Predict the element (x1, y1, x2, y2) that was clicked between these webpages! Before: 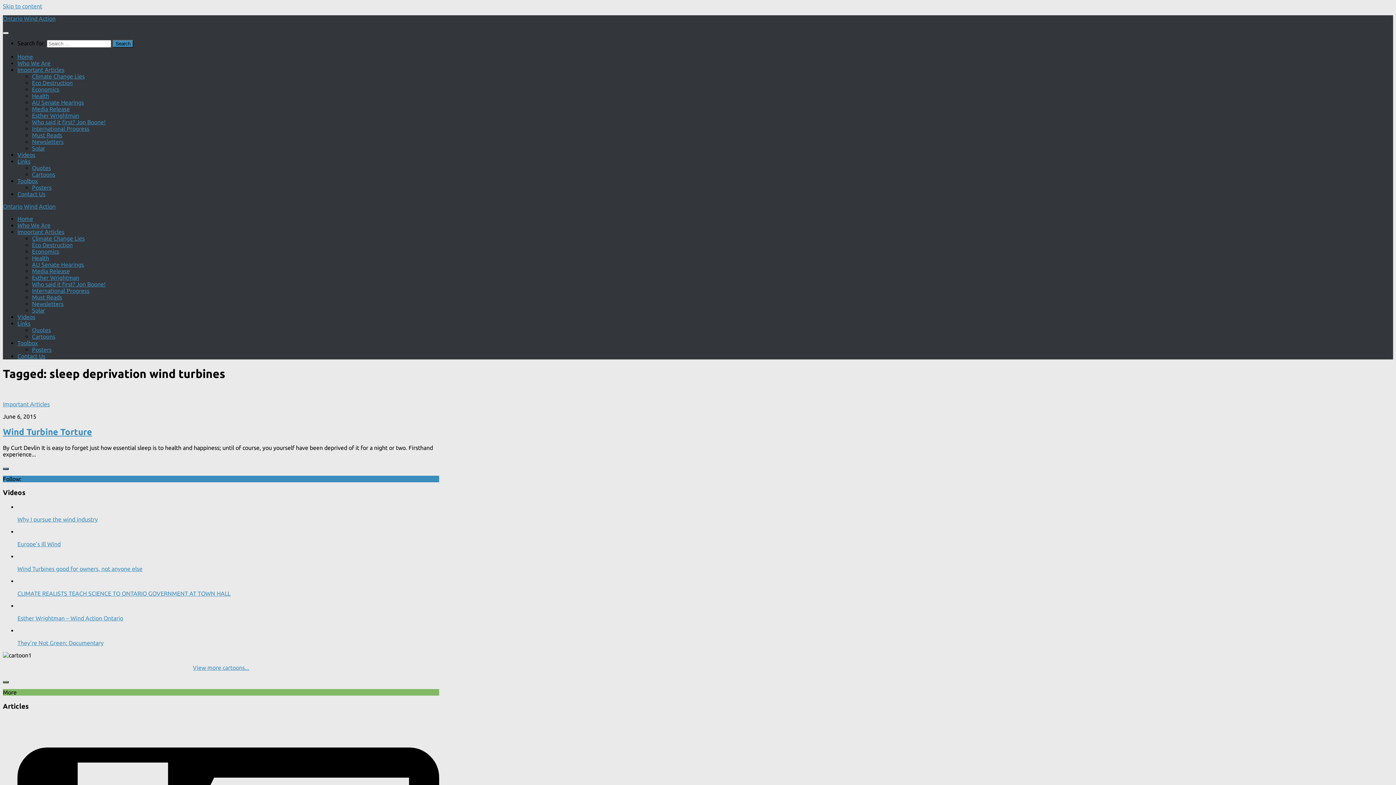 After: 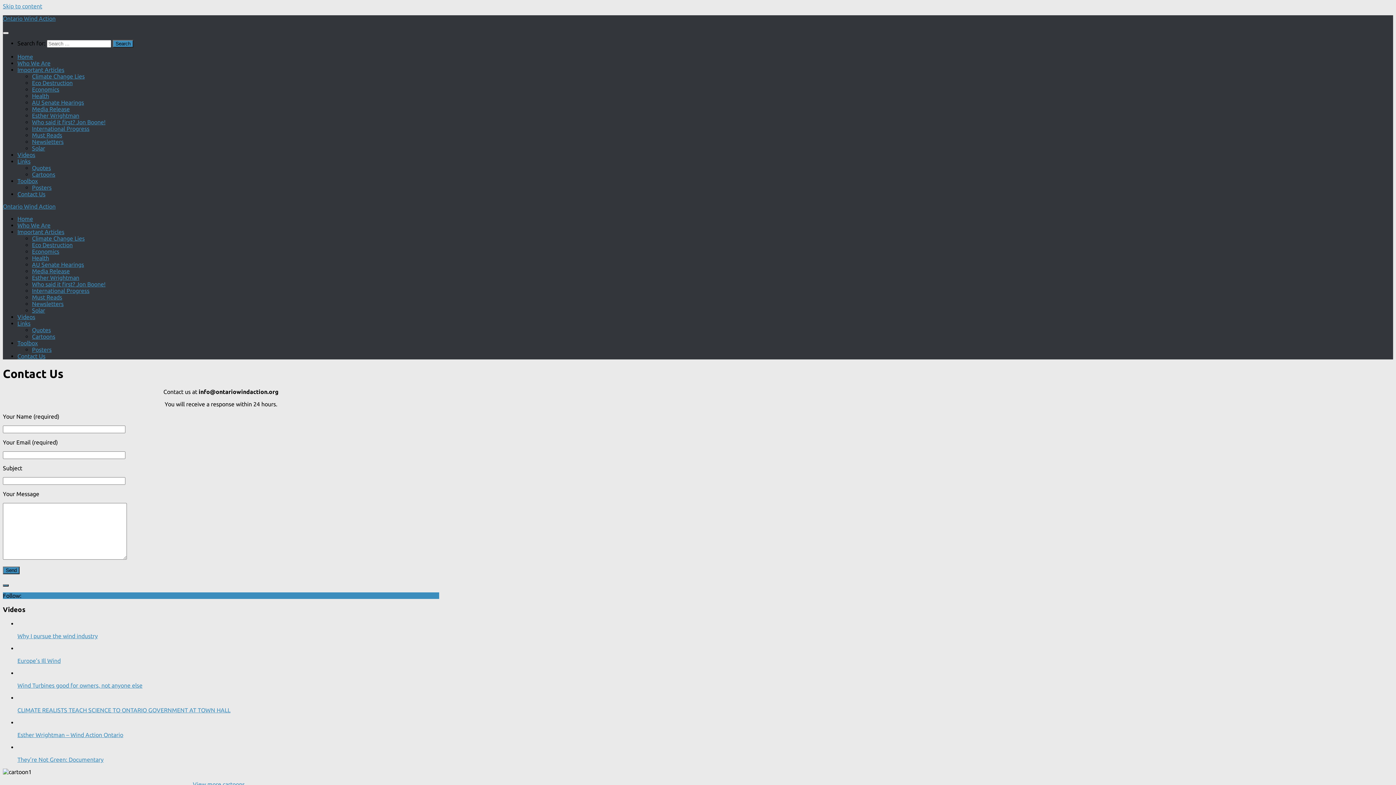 Action: bbox: (17, 353, 45, 359) label: Contact Us